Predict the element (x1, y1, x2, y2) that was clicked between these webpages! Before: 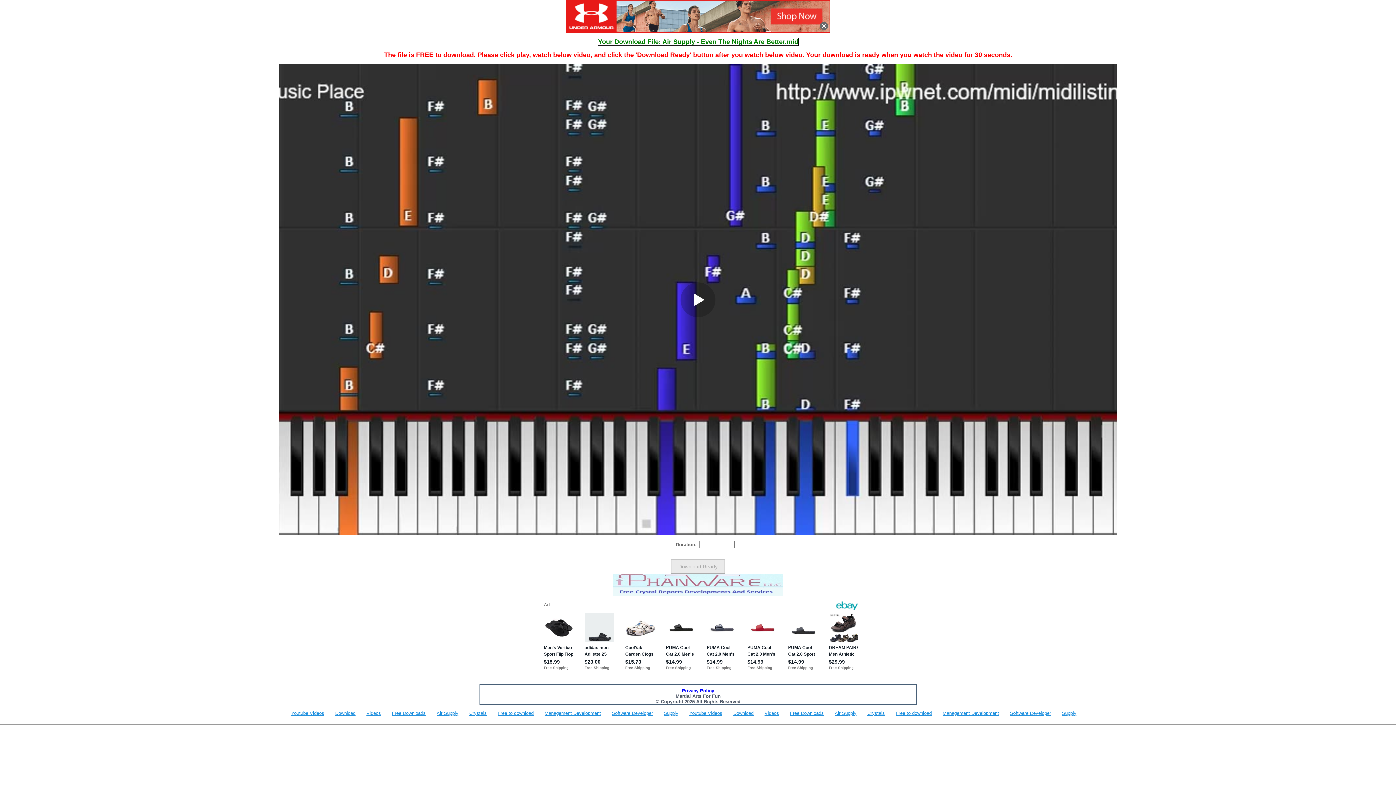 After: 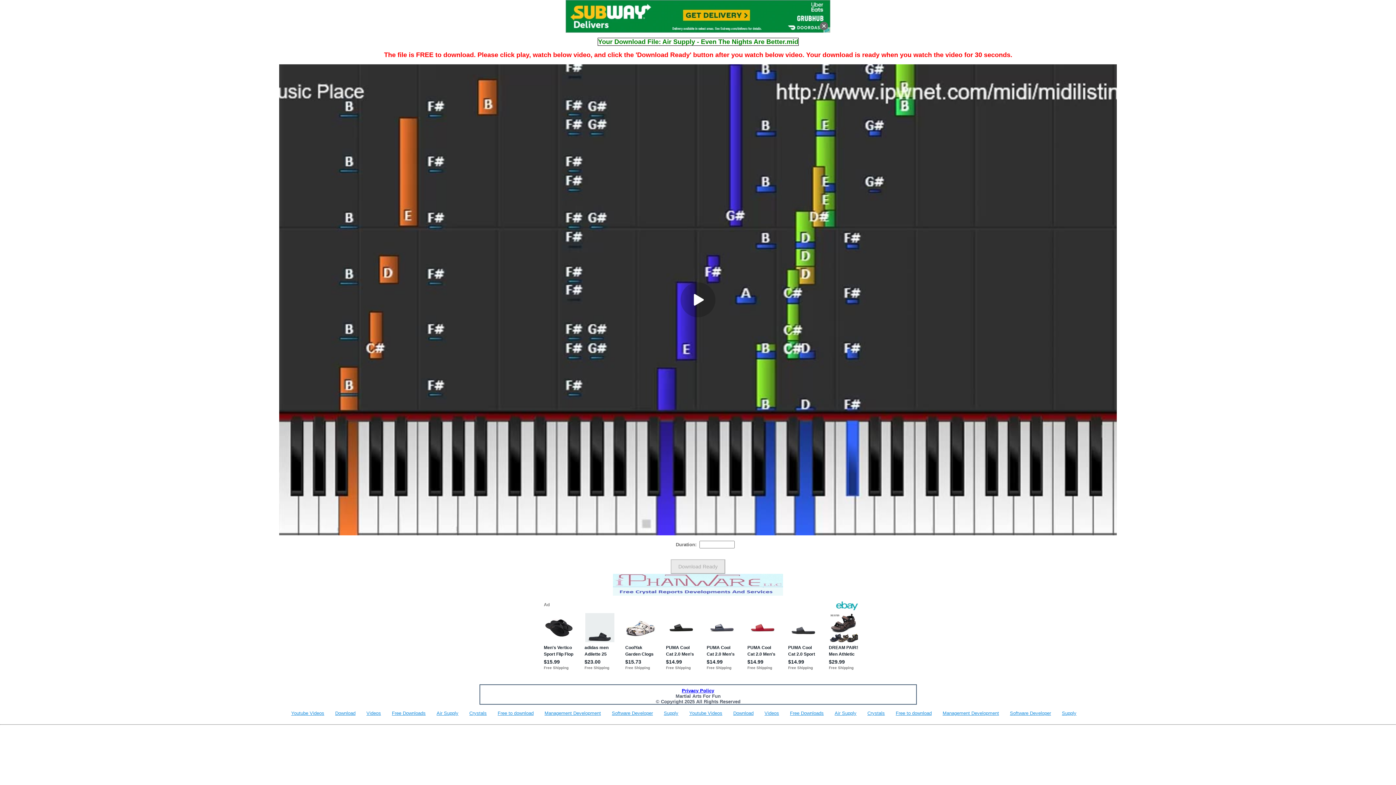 Action: bbox: (613, 591, 783, 597)